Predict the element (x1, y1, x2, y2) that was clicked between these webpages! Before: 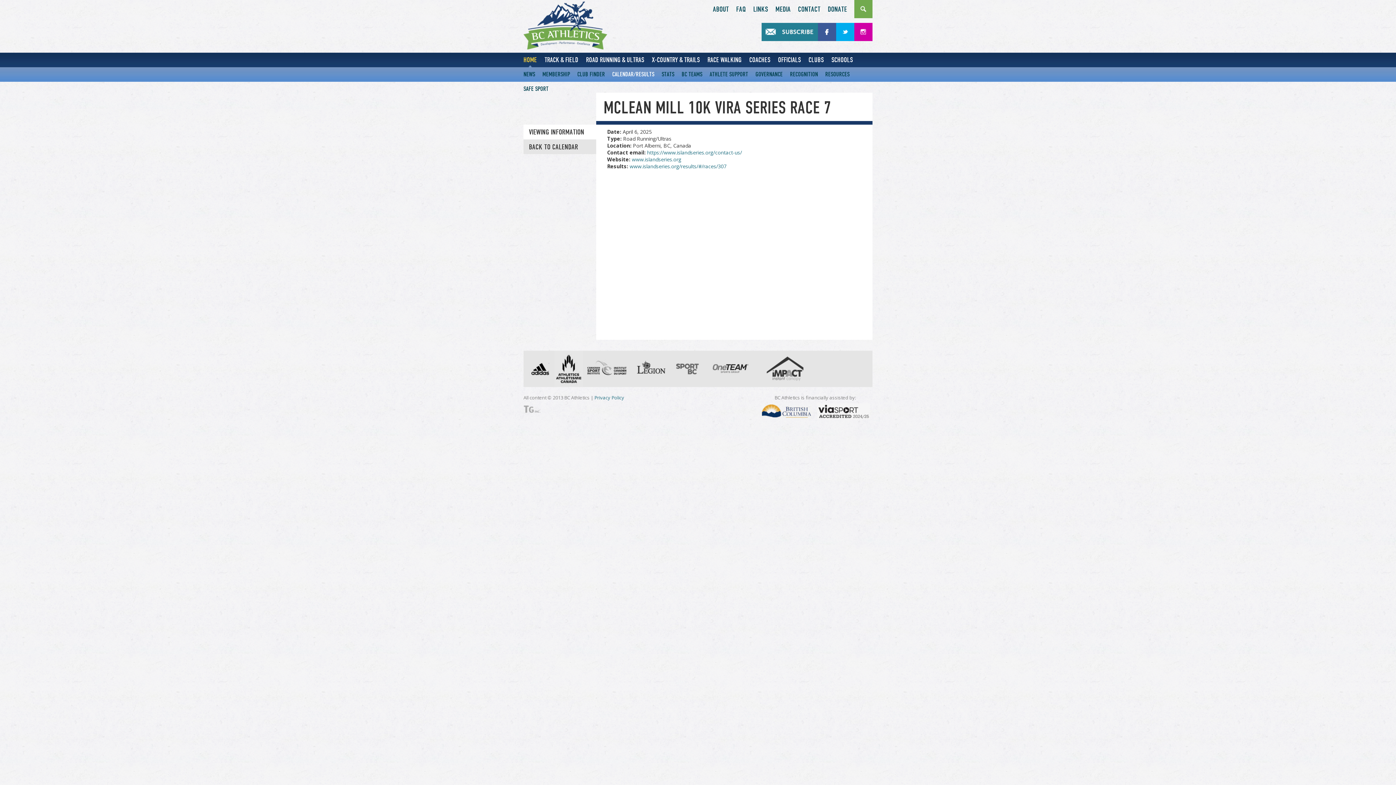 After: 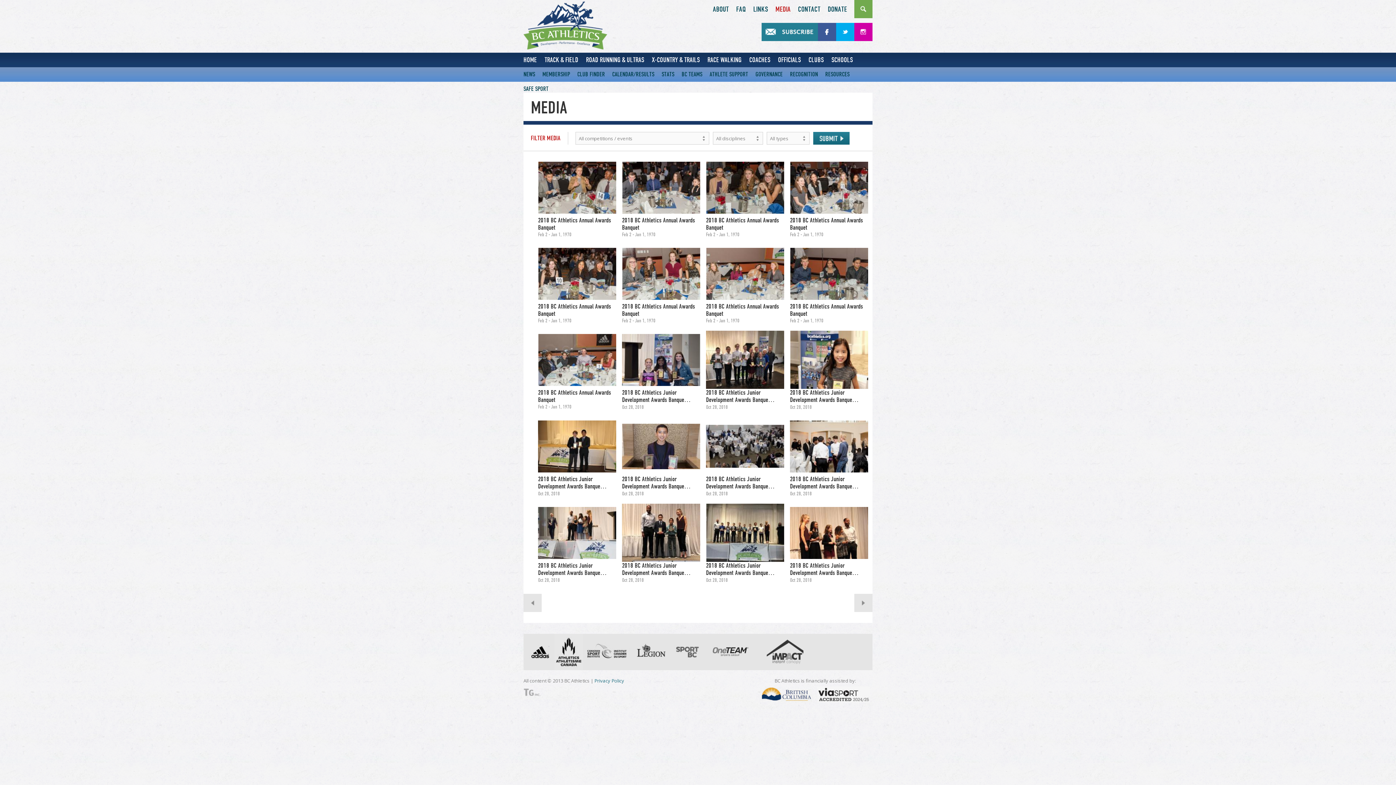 Action: bbox: (775, 5, 790, 13) label: MEDIA